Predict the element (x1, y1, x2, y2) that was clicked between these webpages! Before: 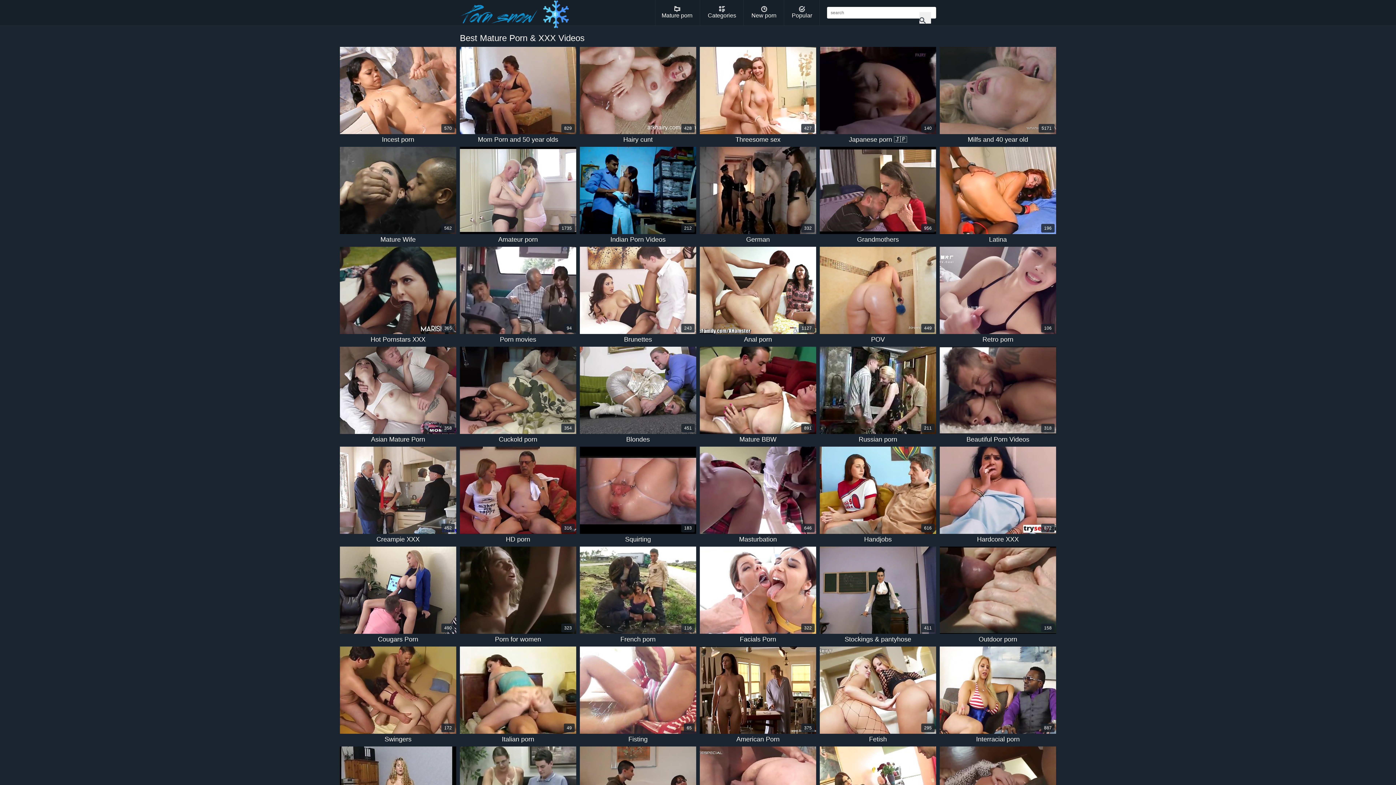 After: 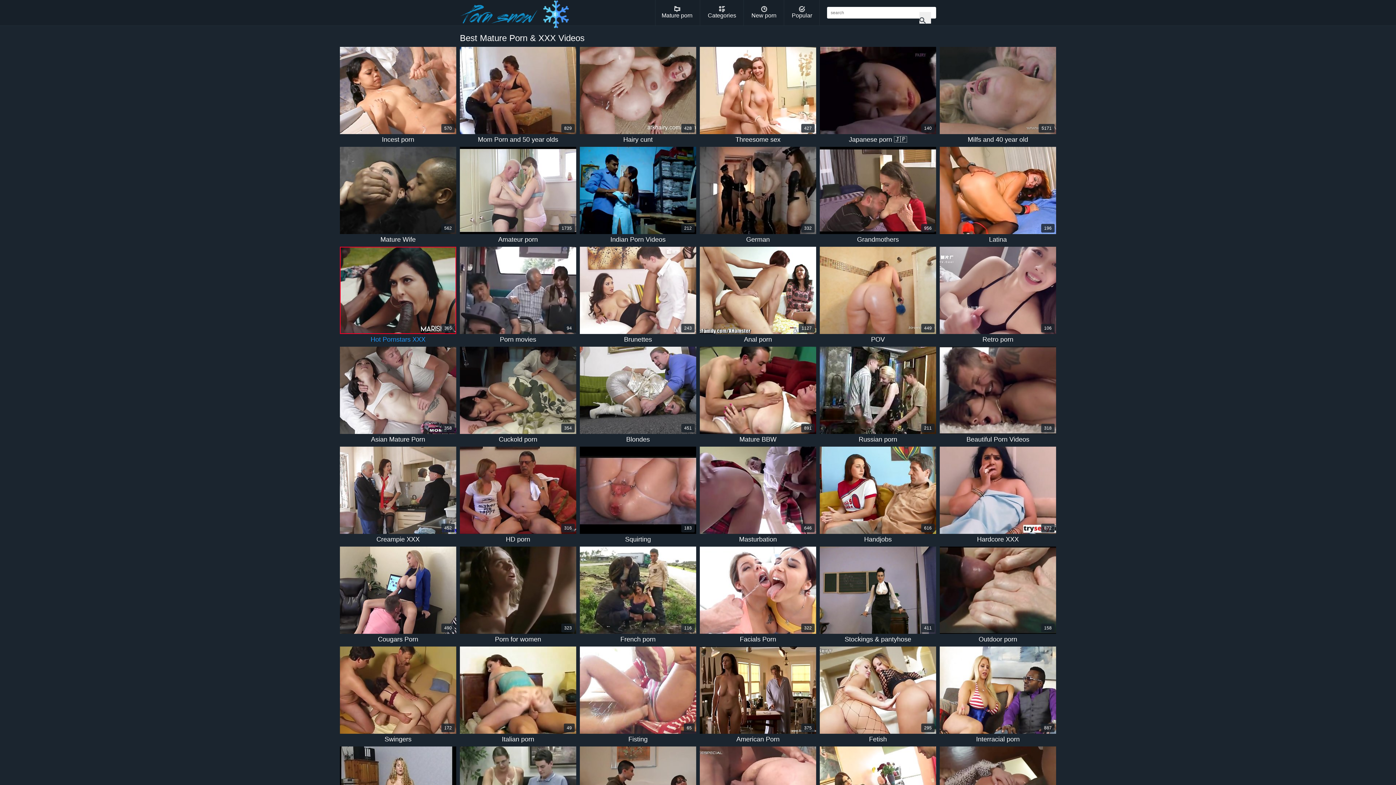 Action: bbox: (340, 246, 456, 343) label: 365
Hot Pornstars XXX